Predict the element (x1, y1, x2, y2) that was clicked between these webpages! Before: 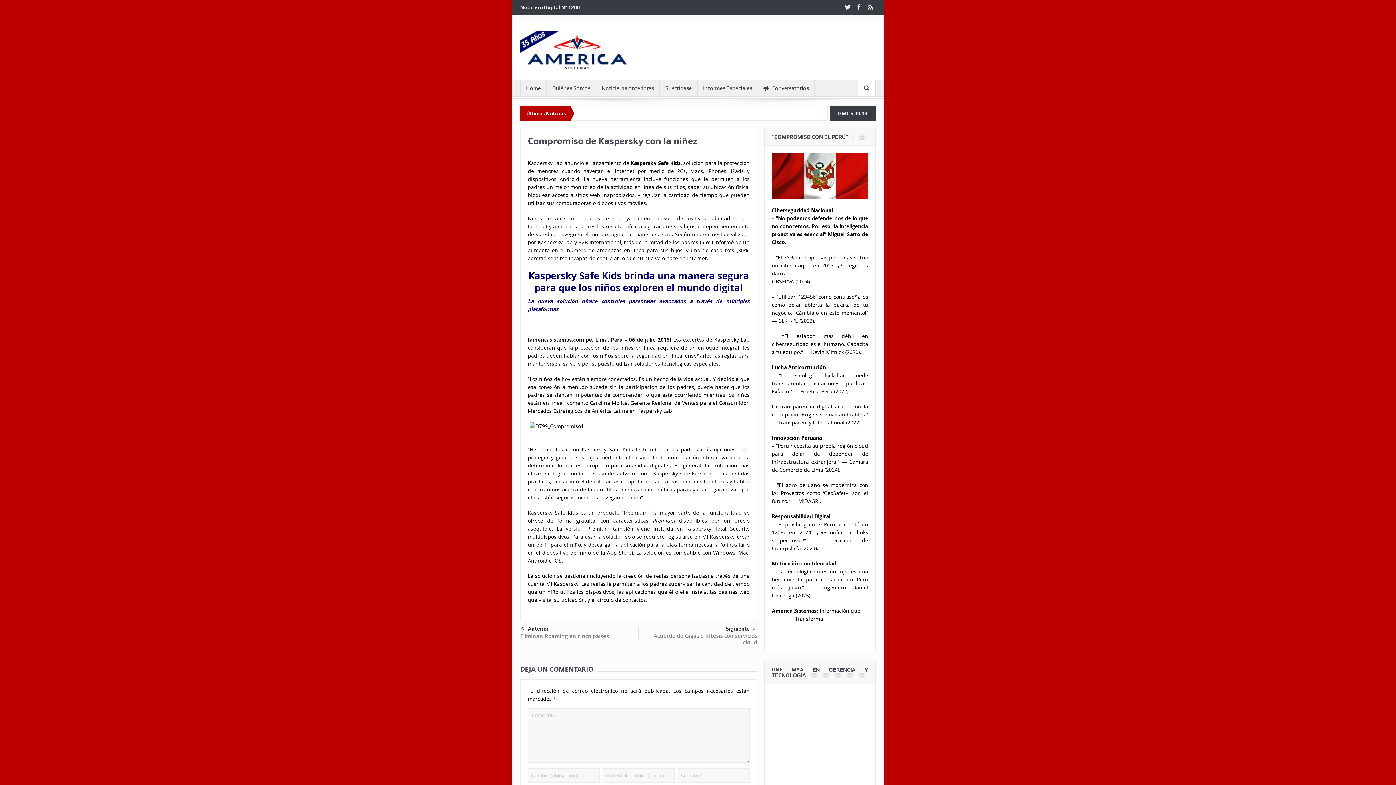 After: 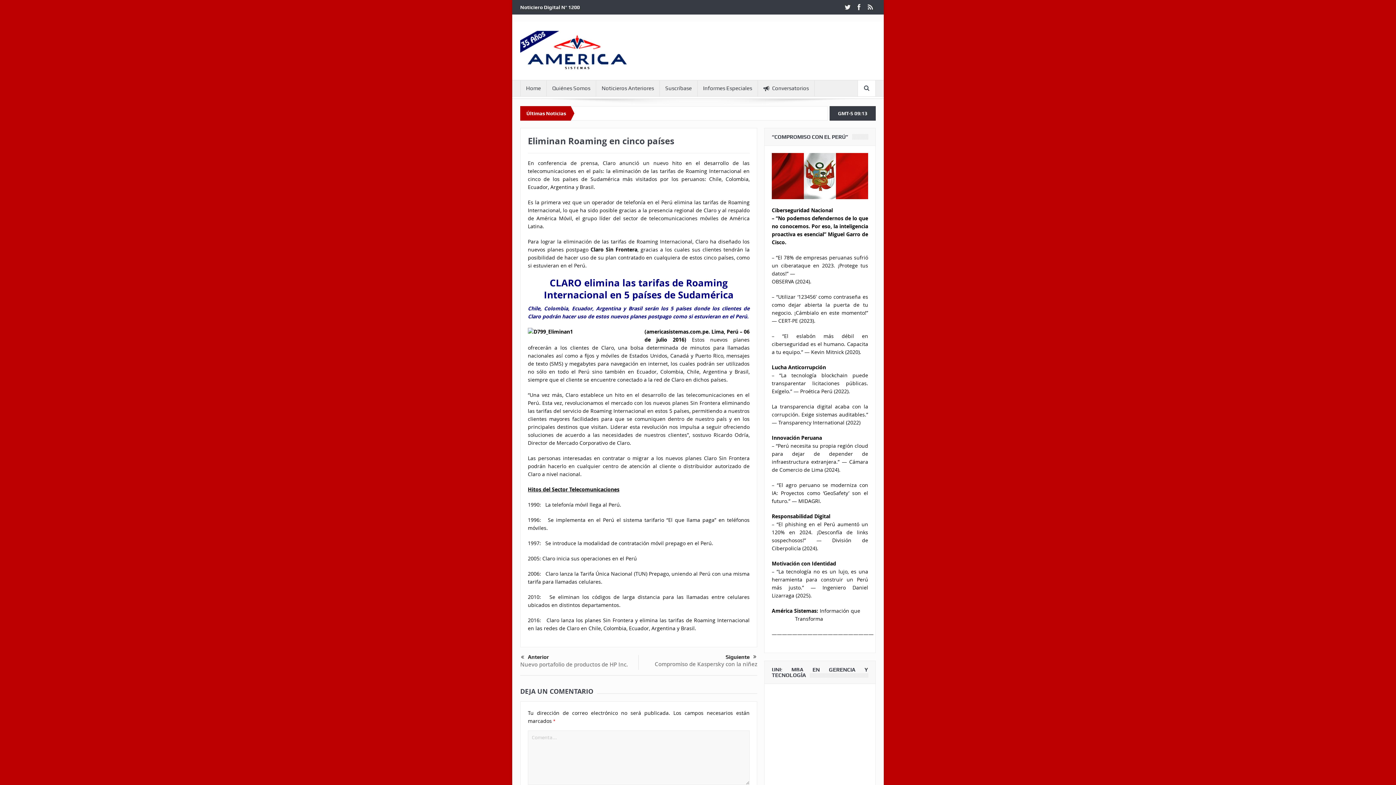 Action: label: Anterior bbox: (520, 625, 633, 633)